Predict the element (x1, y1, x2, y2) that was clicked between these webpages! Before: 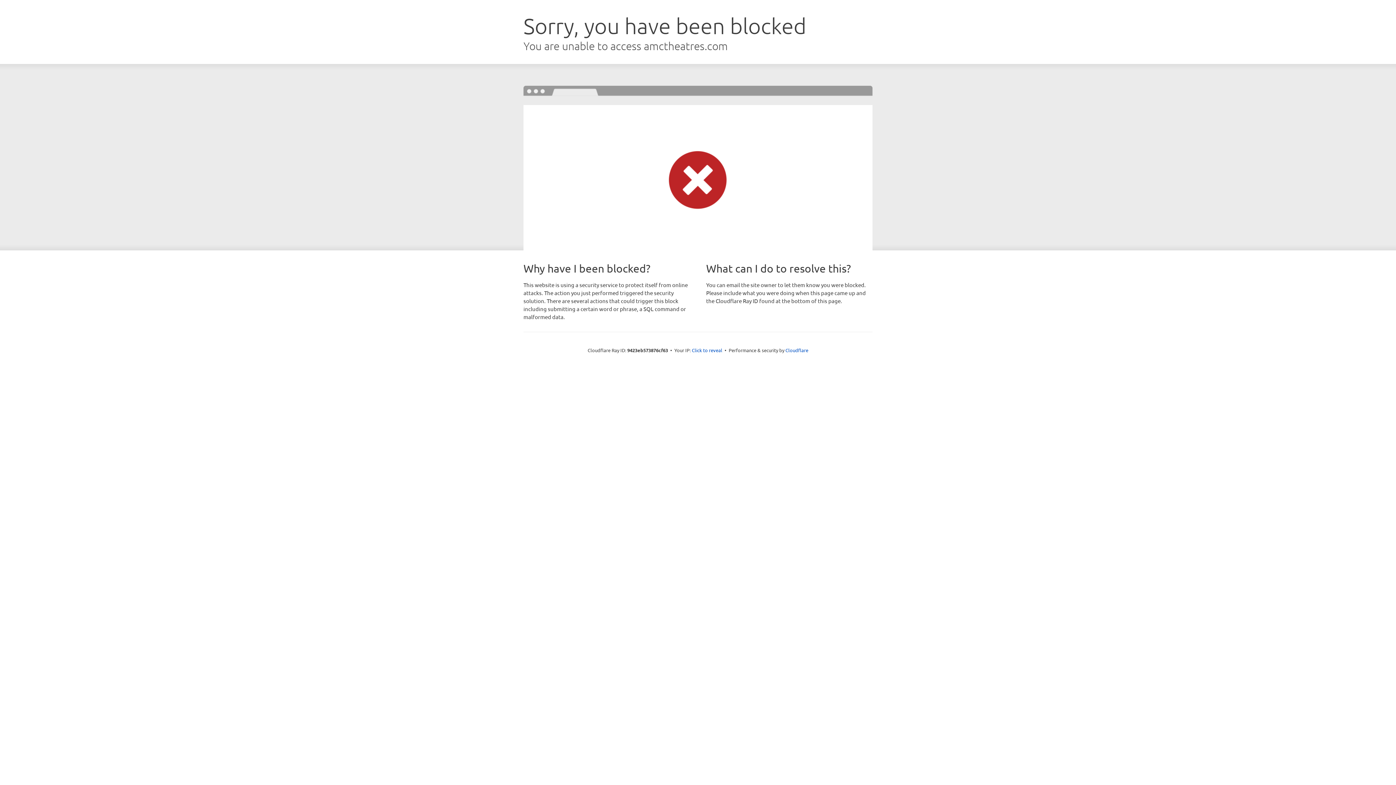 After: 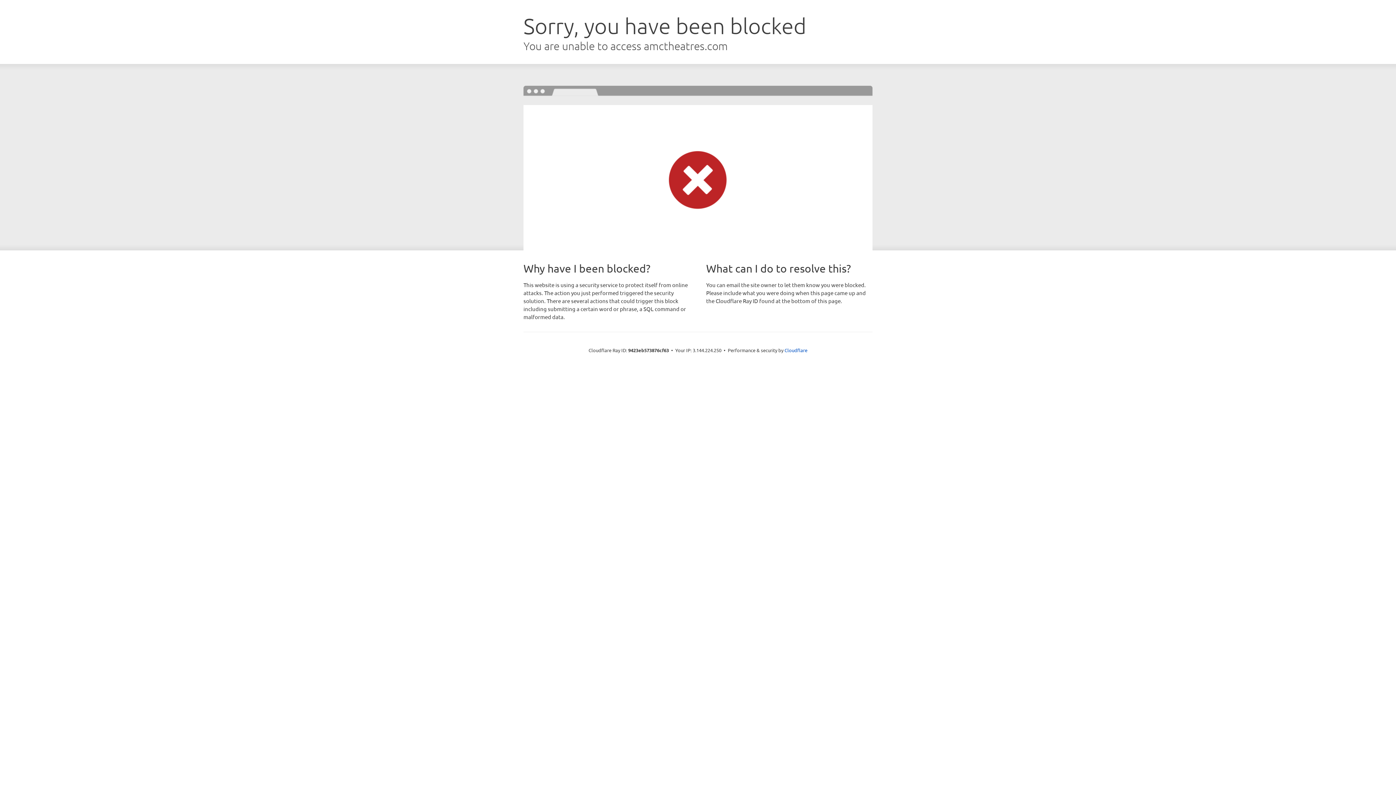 Action: bbox: (692, 346, 722, 353) label: Click to reveal